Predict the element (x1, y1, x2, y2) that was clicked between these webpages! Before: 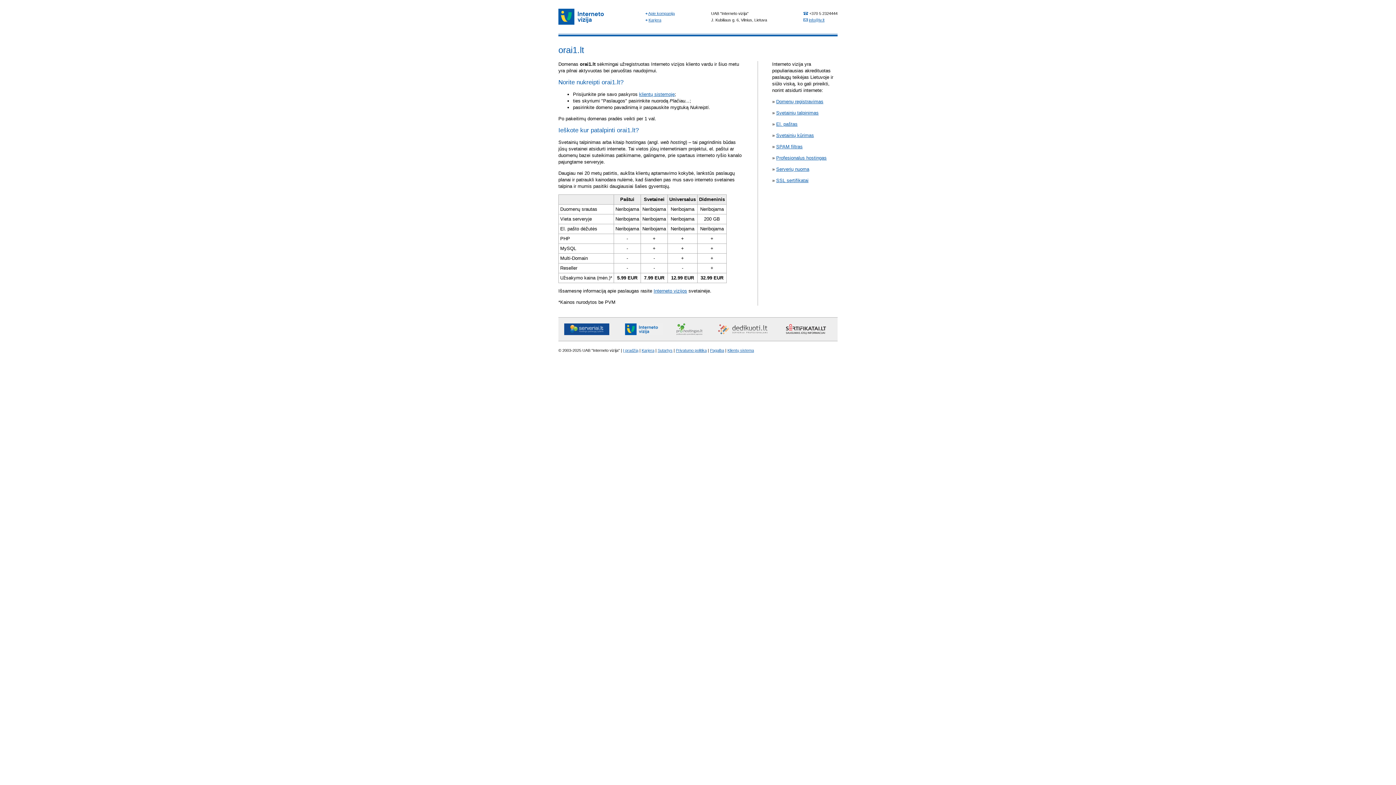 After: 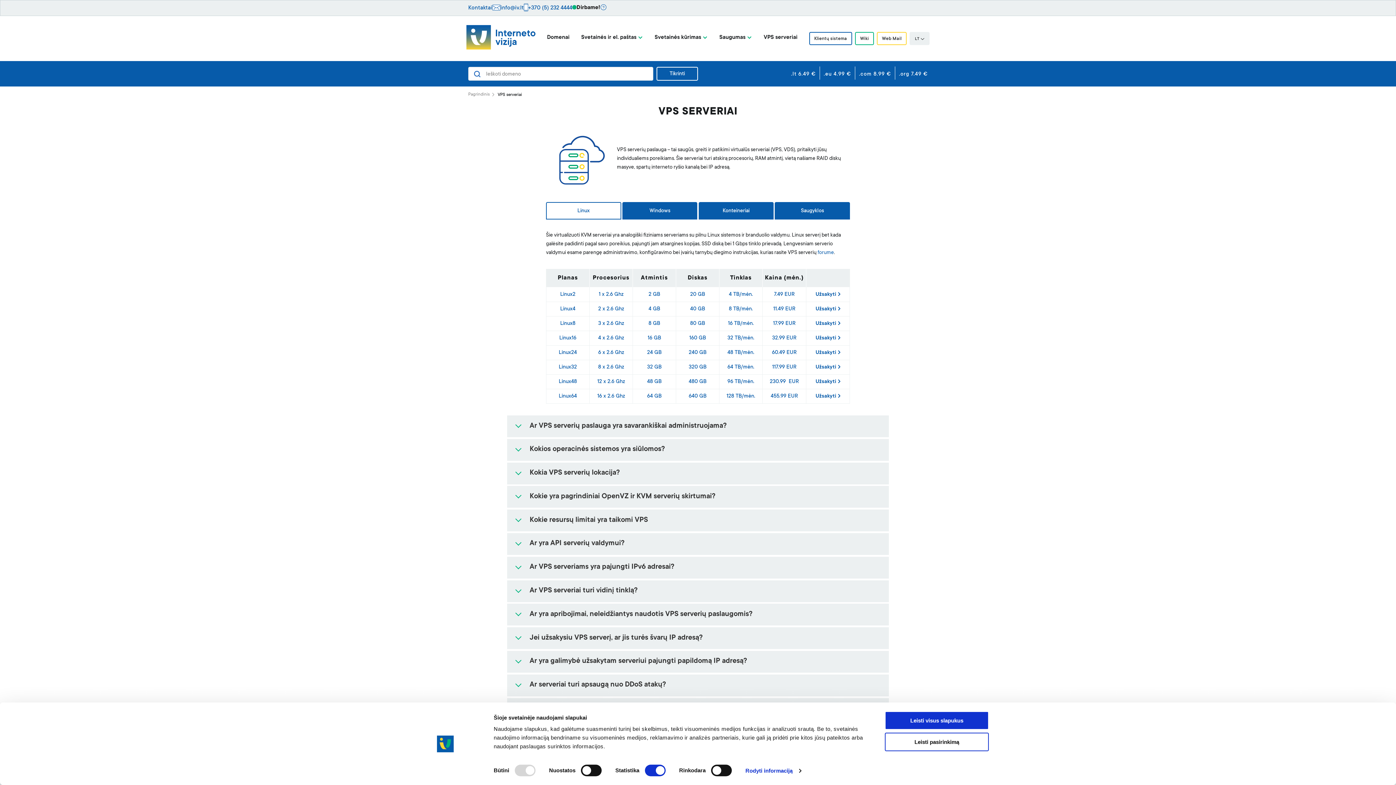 Action: label: Serverių nuoma bbox: (776, 166, 809, 172)